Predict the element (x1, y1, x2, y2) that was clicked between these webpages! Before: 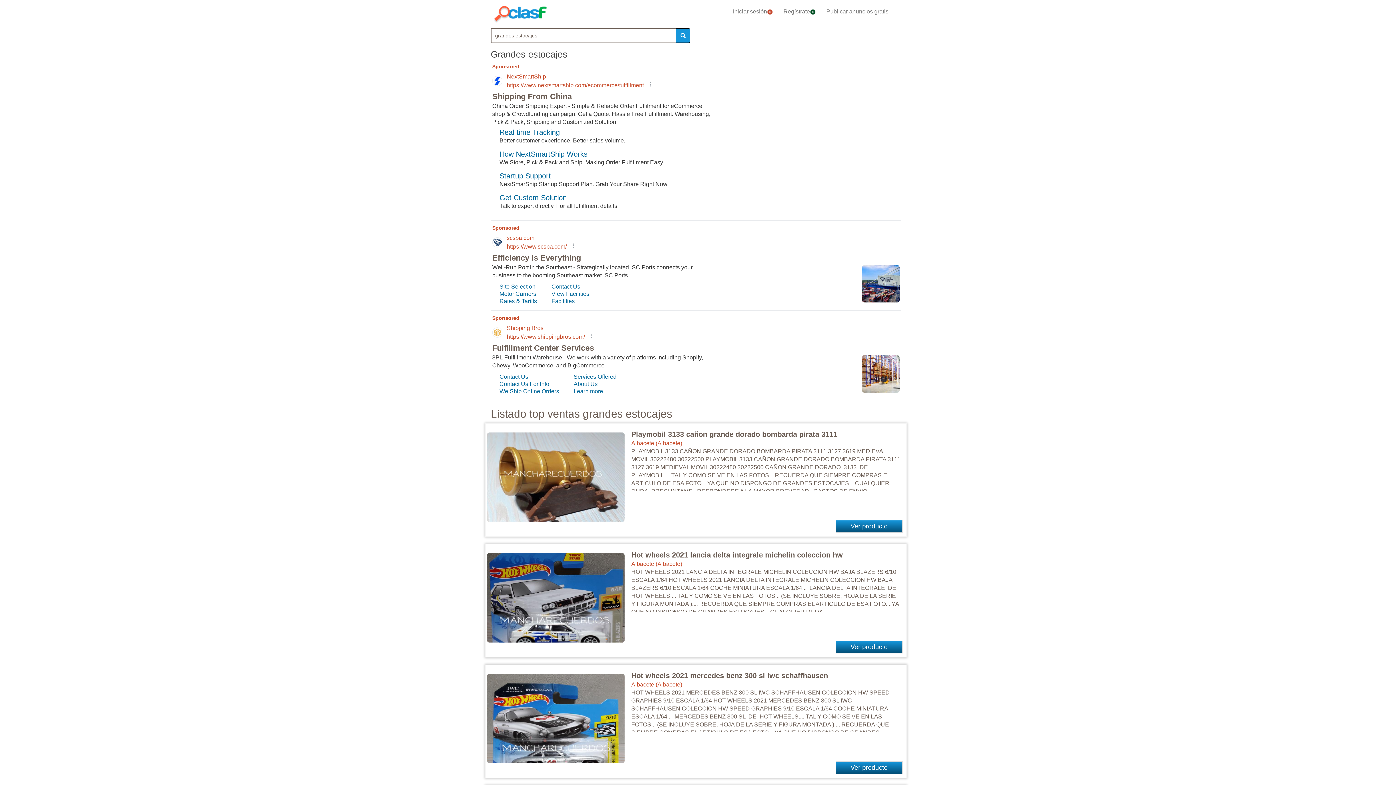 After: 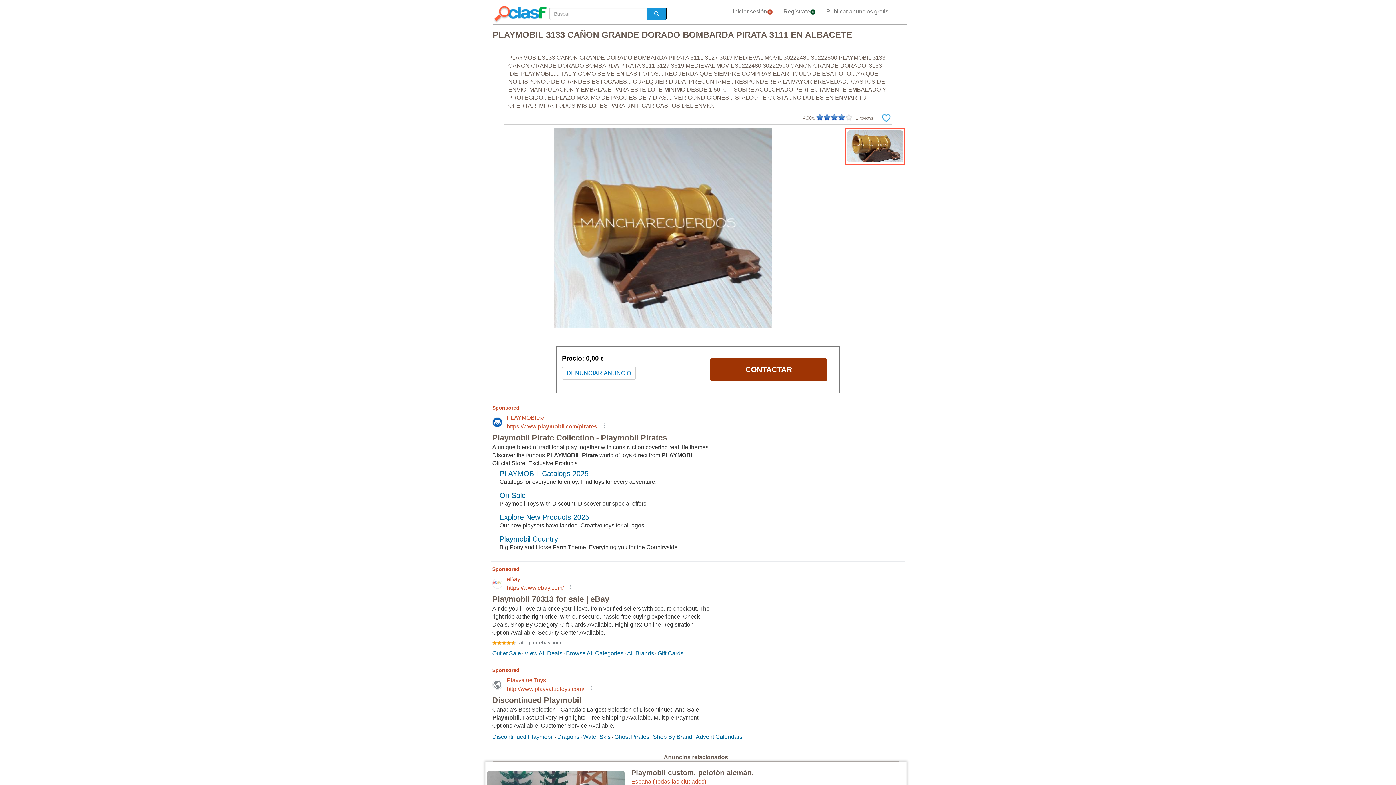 Action: bbox: (631, 430, 837, 438) label: Playmobil 3133 cañon grande dorado bombarda pirata 3111